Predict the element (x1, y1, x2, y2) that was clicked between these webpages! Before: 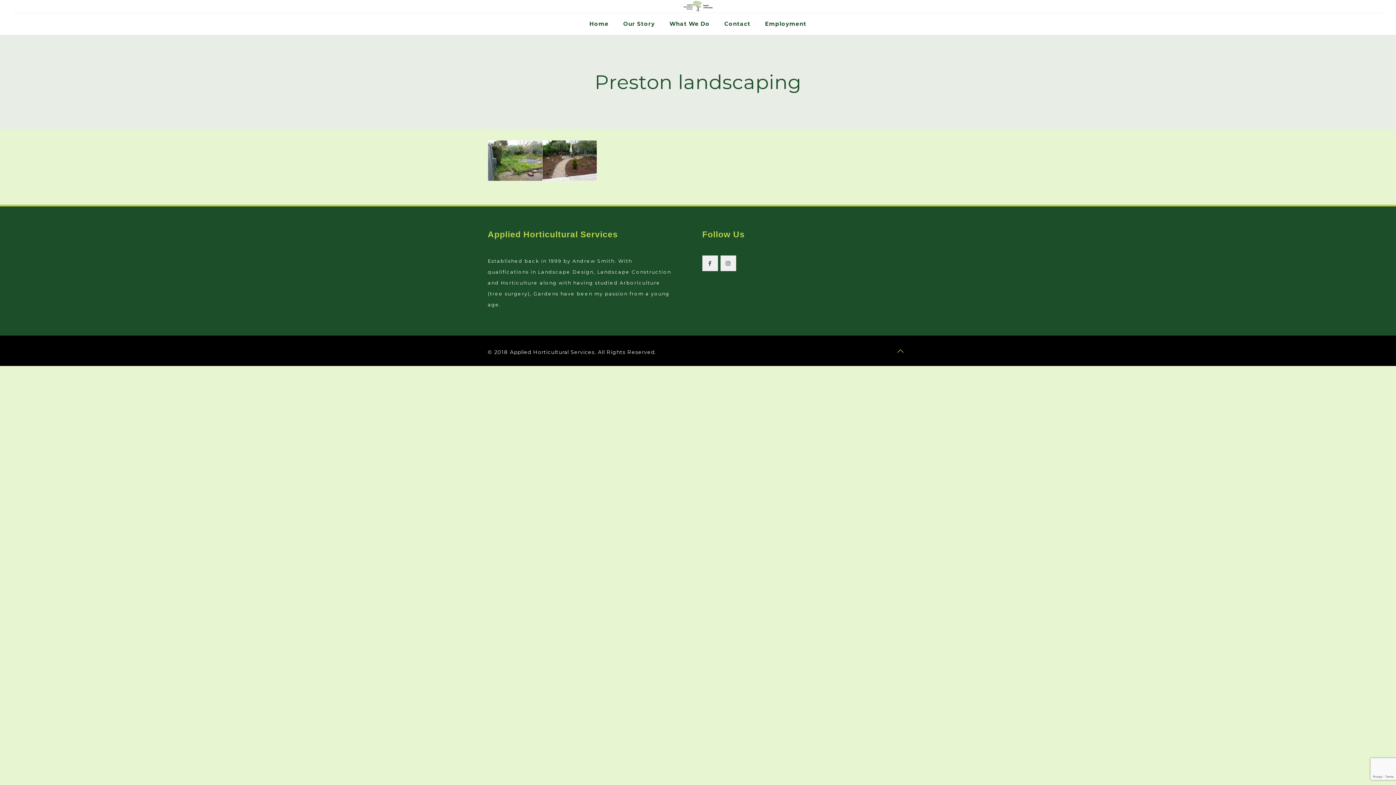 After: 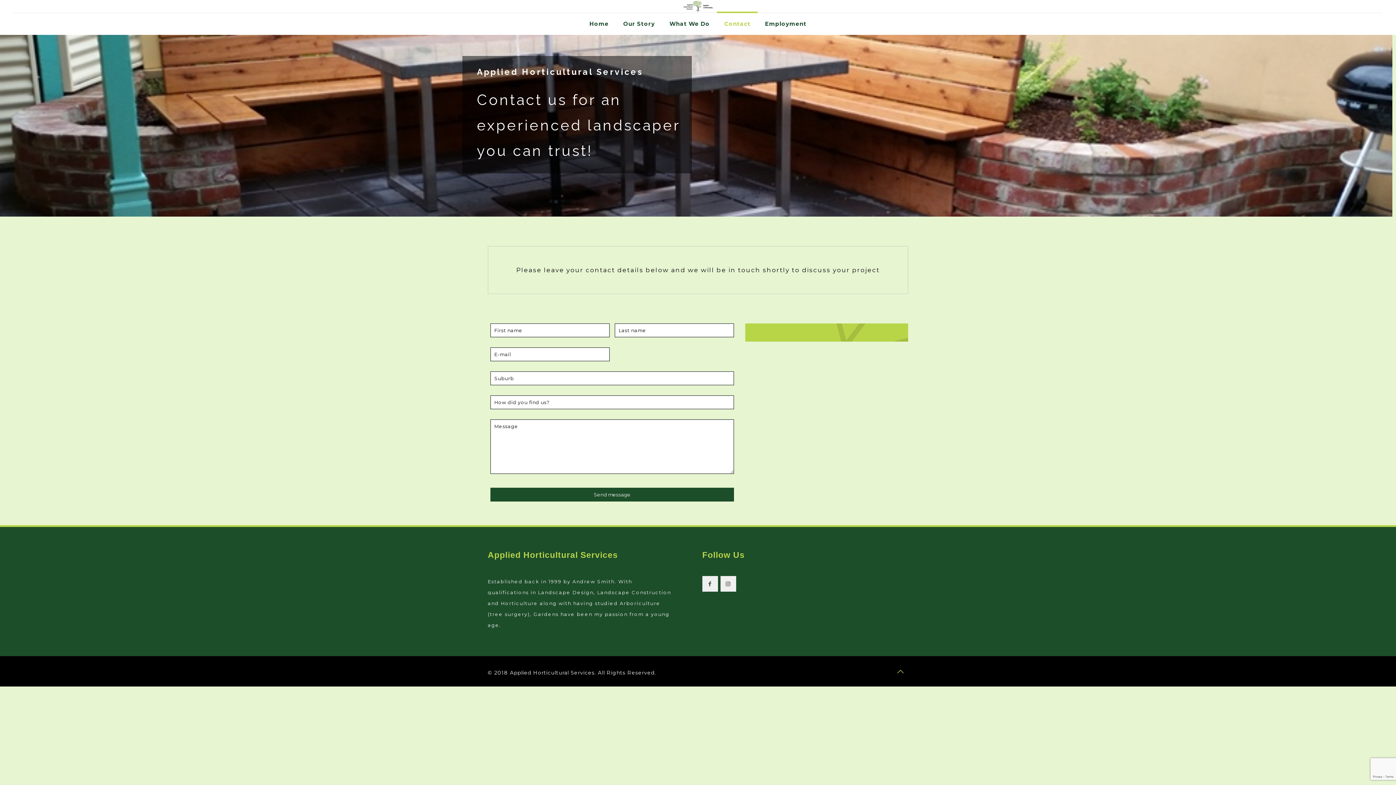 Action: label: Contact bbox: (717, 13, 757, 34)